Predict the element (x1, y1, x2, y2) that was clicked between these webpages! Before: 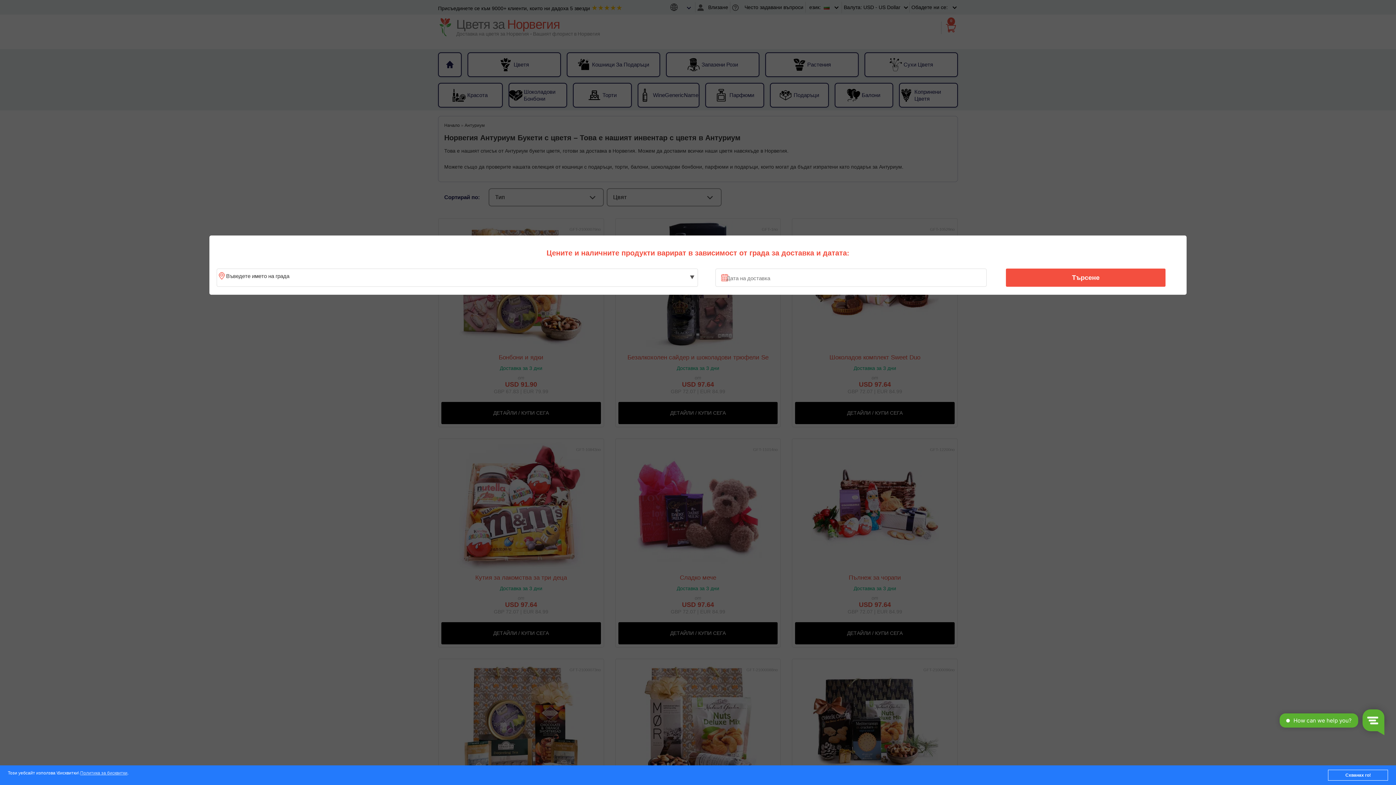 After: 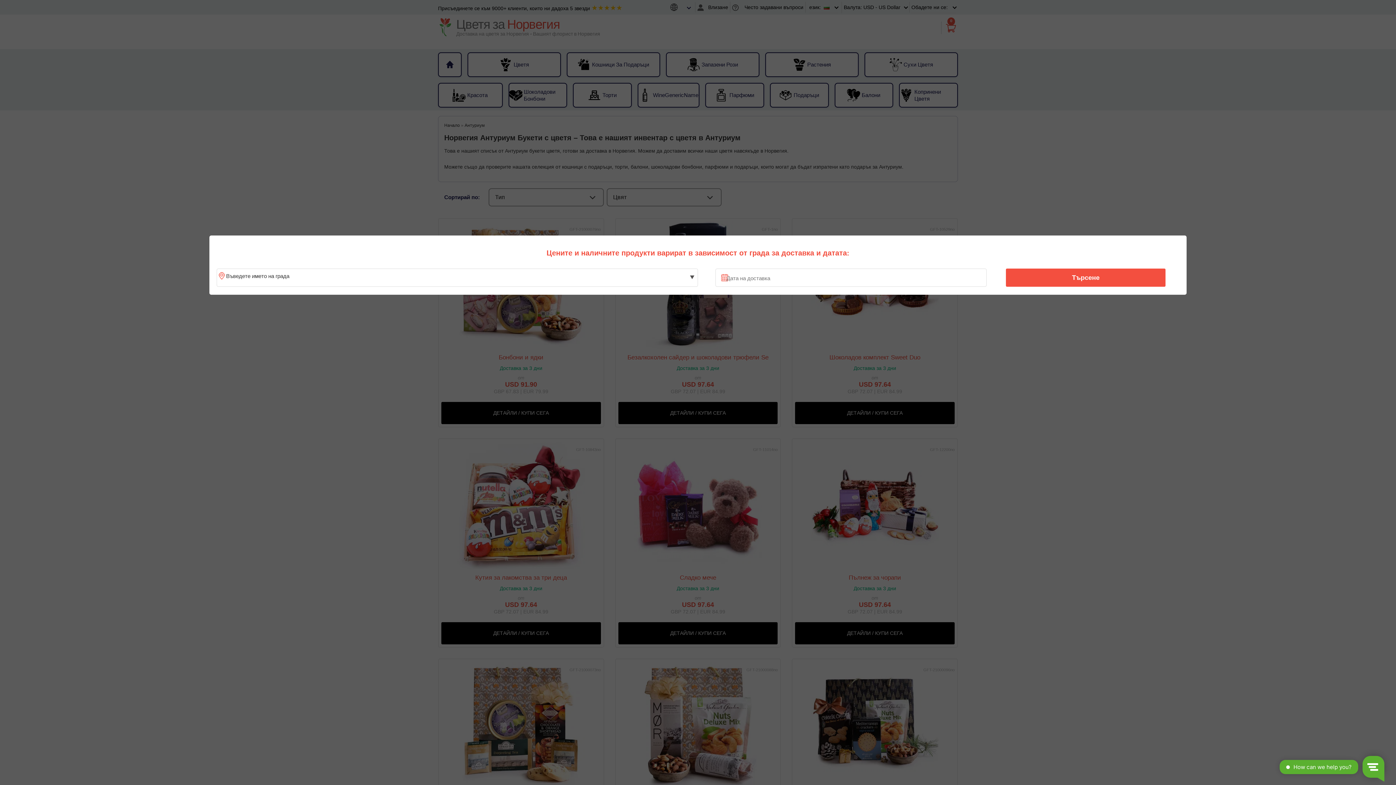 Action: bbox: (1328, 770, 1388, 781) label: Схванах го!